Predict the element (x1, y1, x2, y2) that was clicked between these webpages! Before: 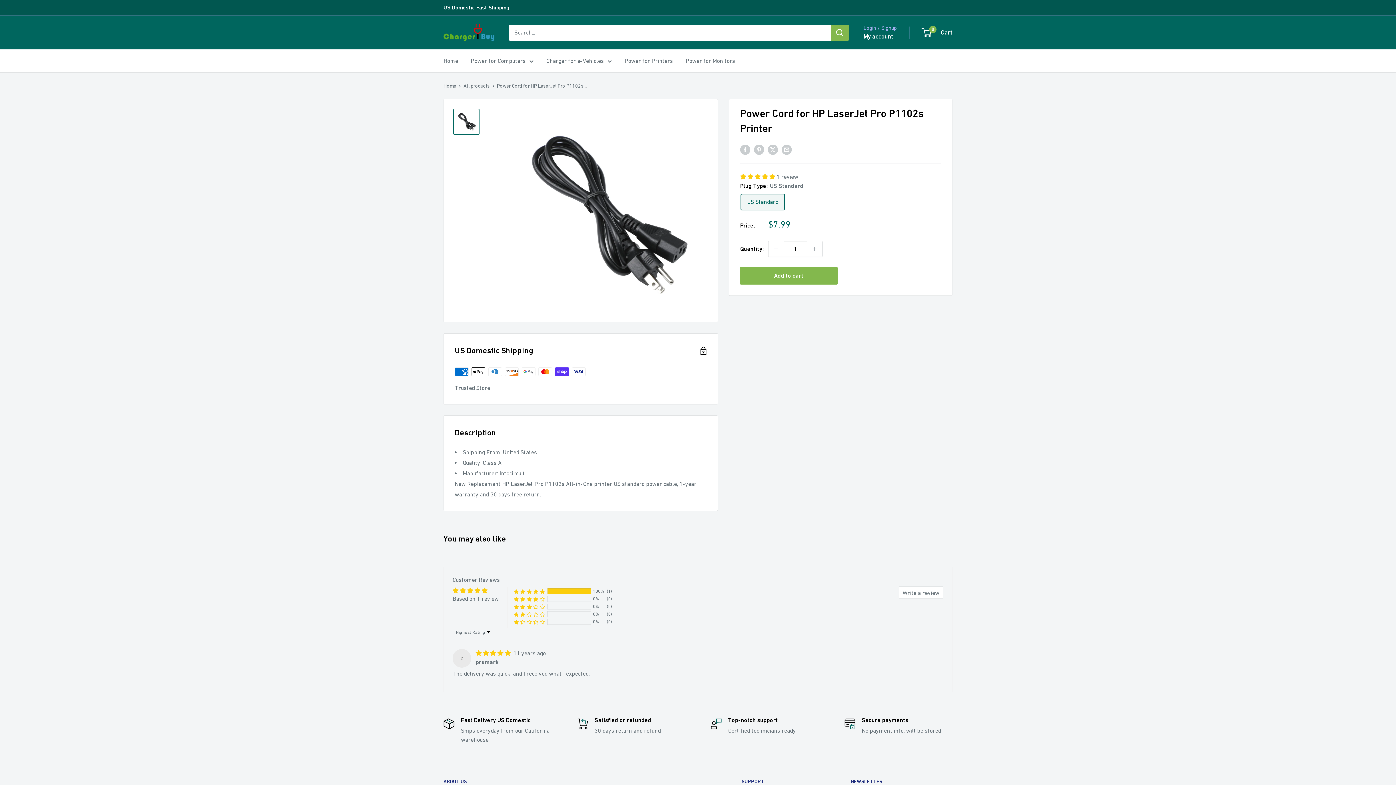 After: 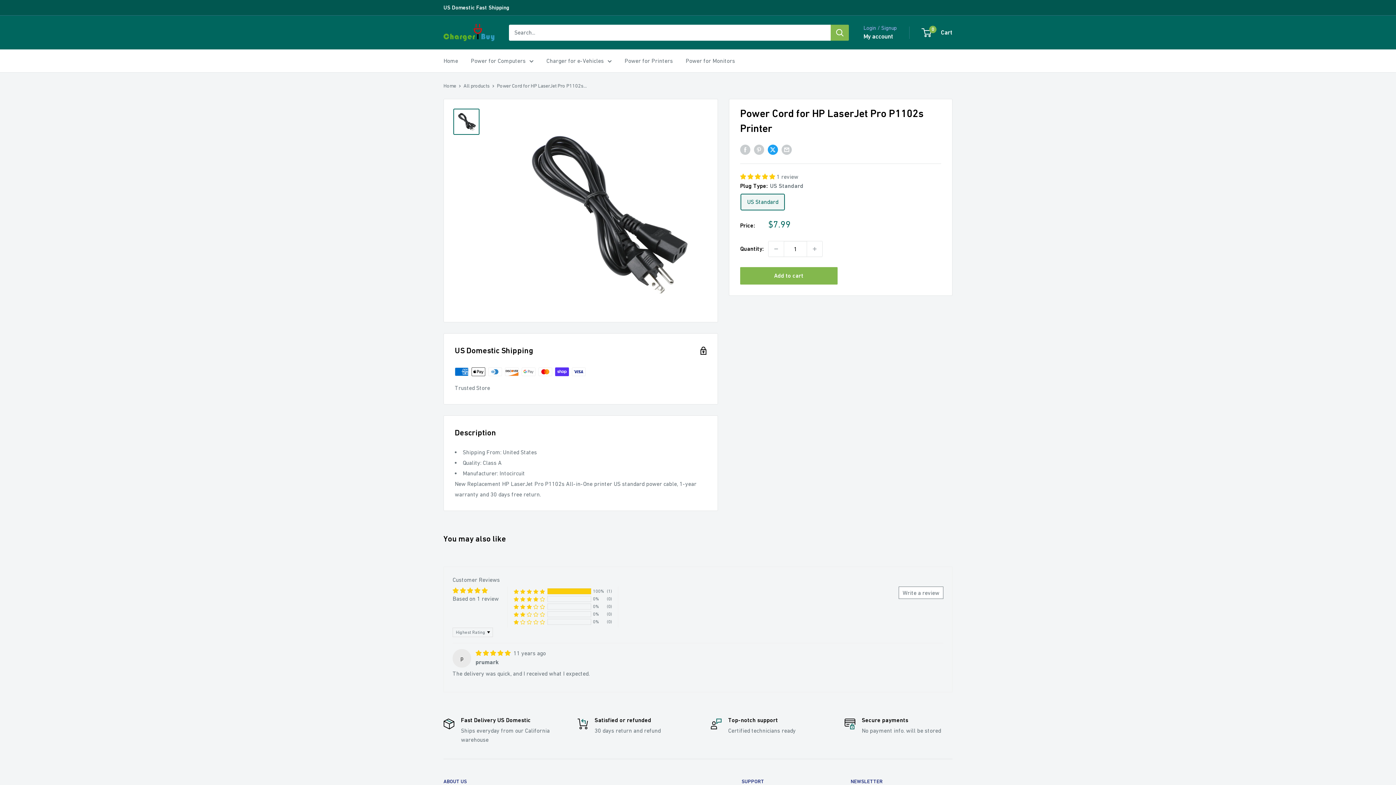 Action: bbox: (768, 144, 778, 154) label: Tweet on Twitter